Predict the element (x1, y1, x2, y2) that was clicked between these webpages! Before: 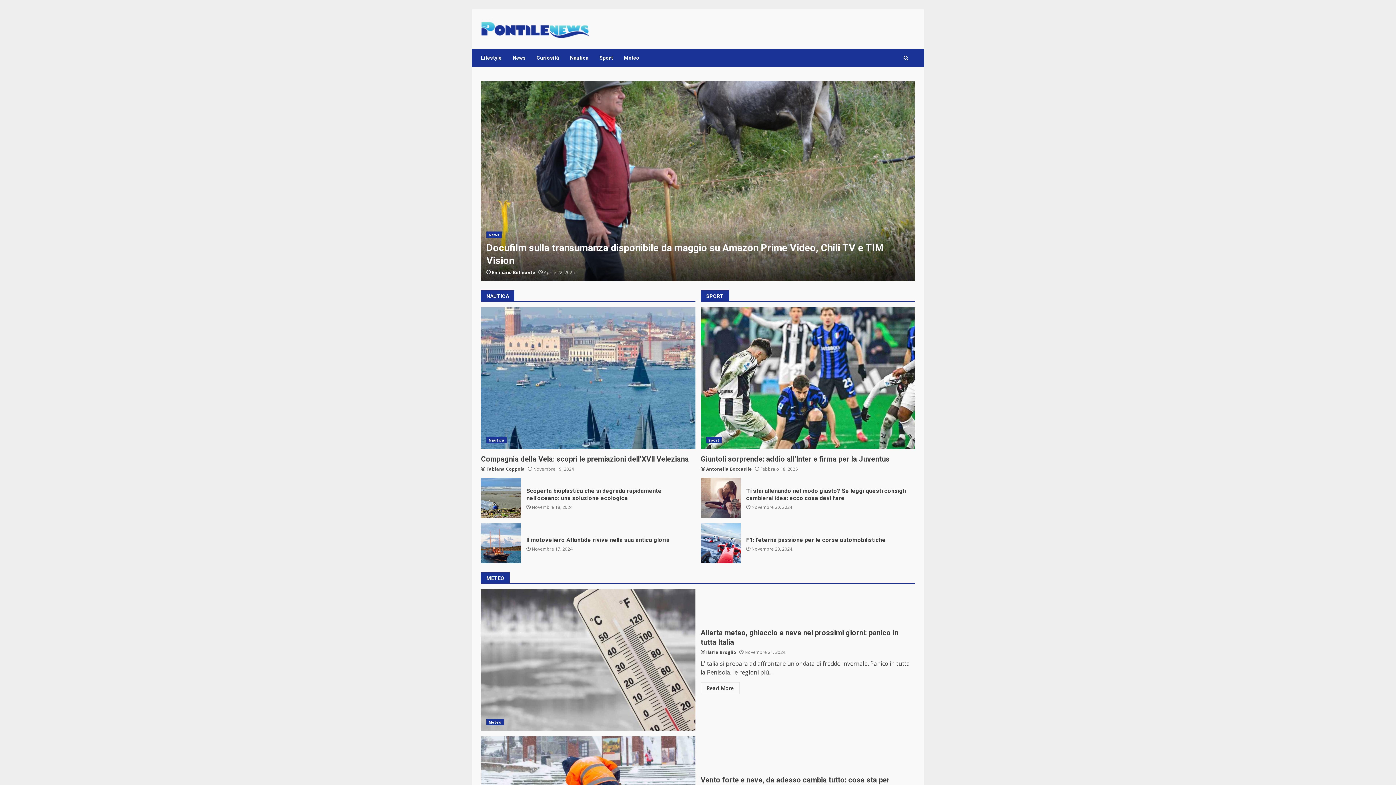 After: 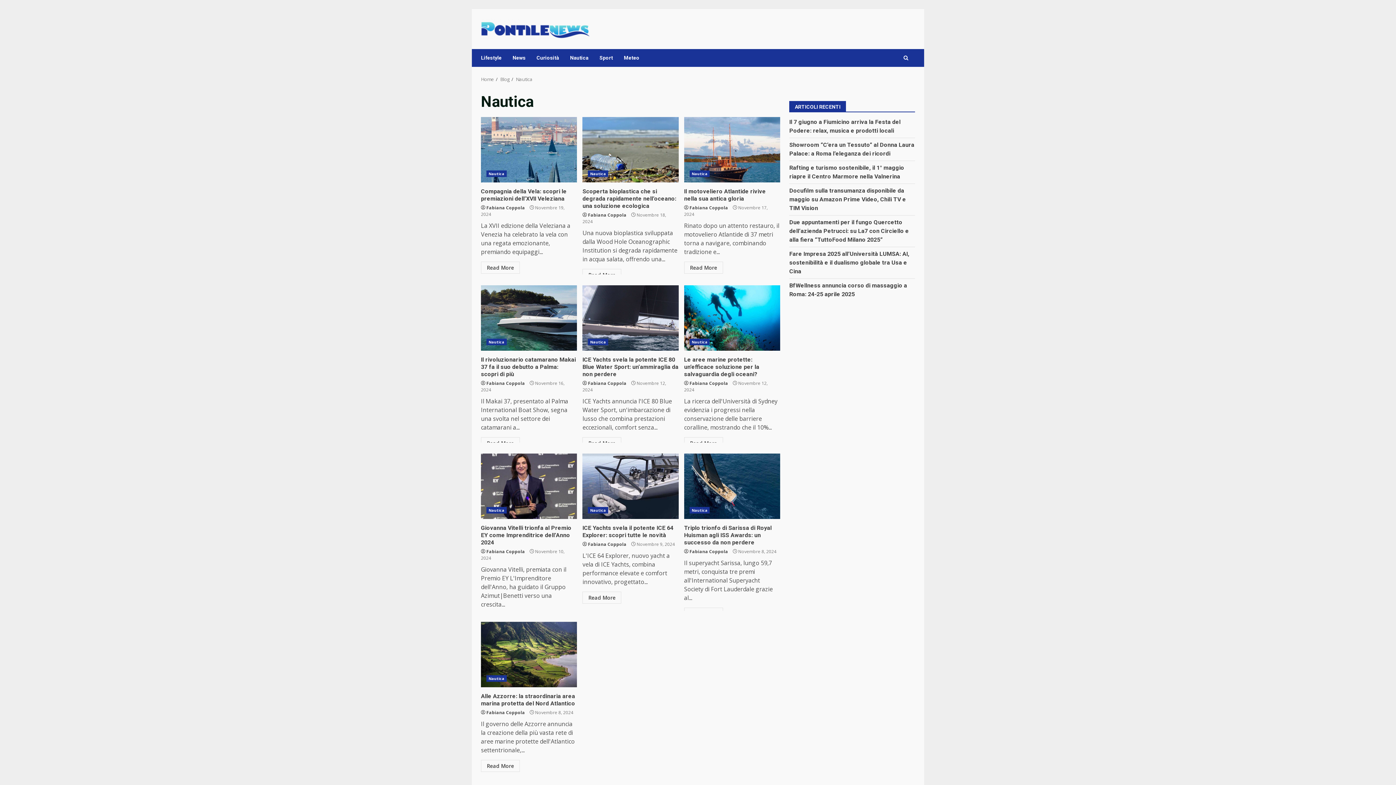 Action: bbox: (486, 437, 506, 443) label: Nautica